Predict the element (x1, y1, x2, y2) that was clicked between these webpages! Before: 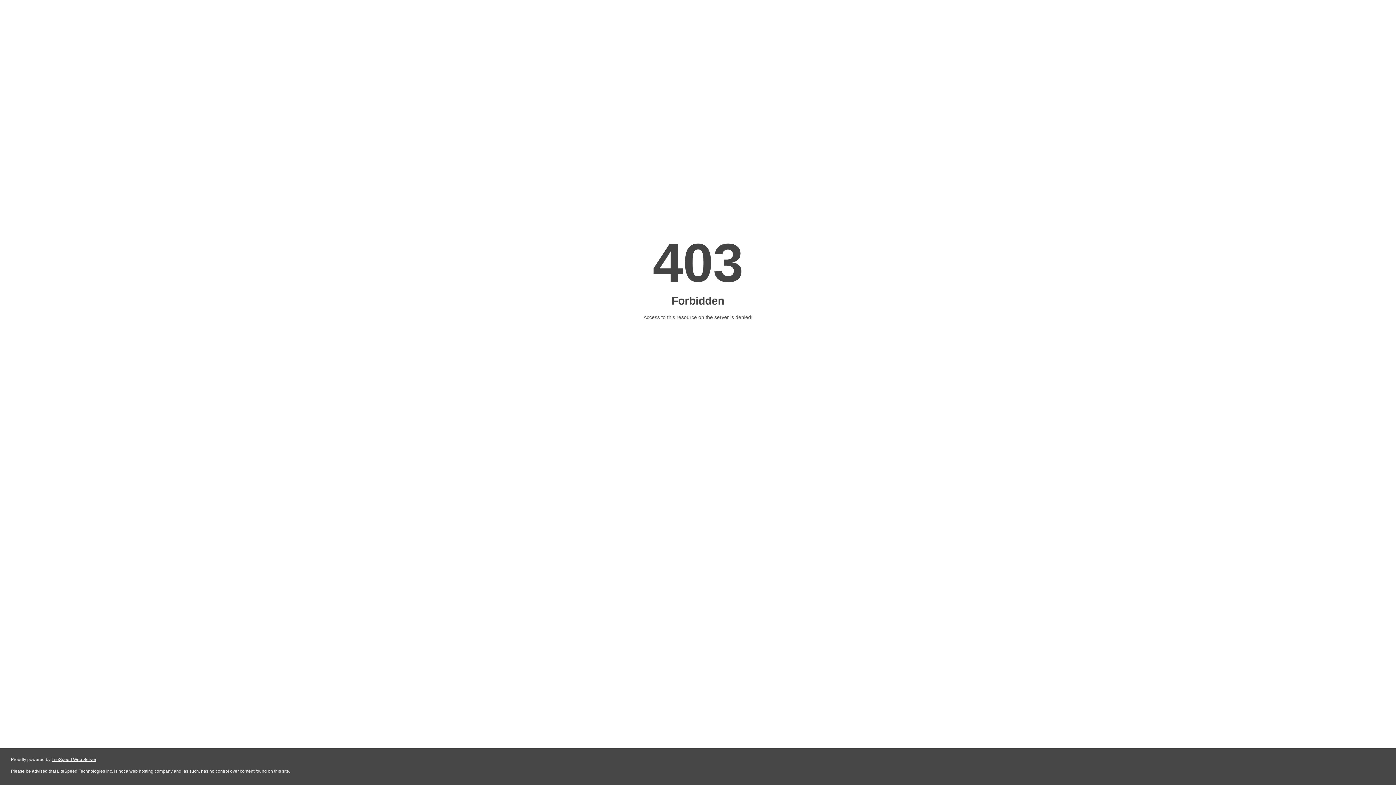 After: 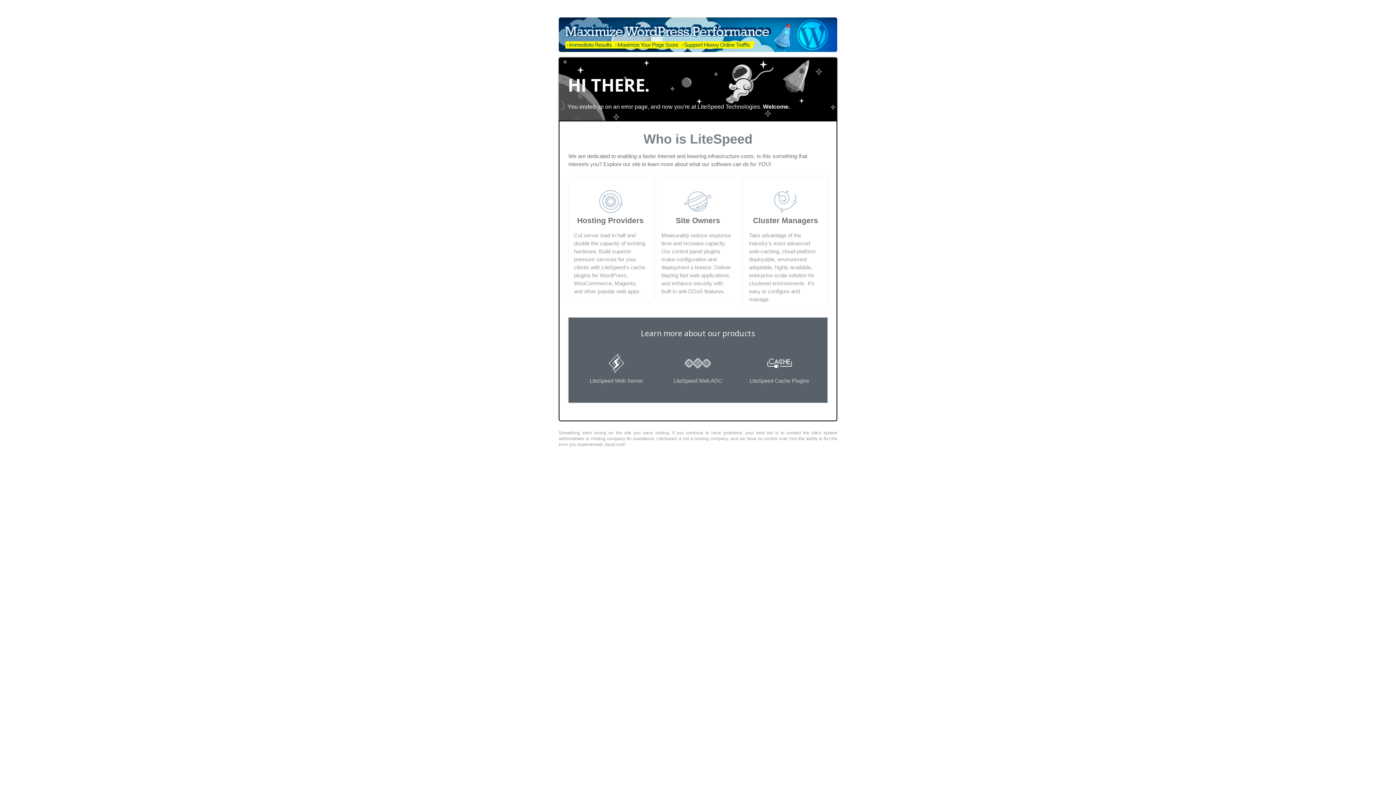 Action: label: LiteSpeed Web Server bbox: (51, 757, 96, 762)